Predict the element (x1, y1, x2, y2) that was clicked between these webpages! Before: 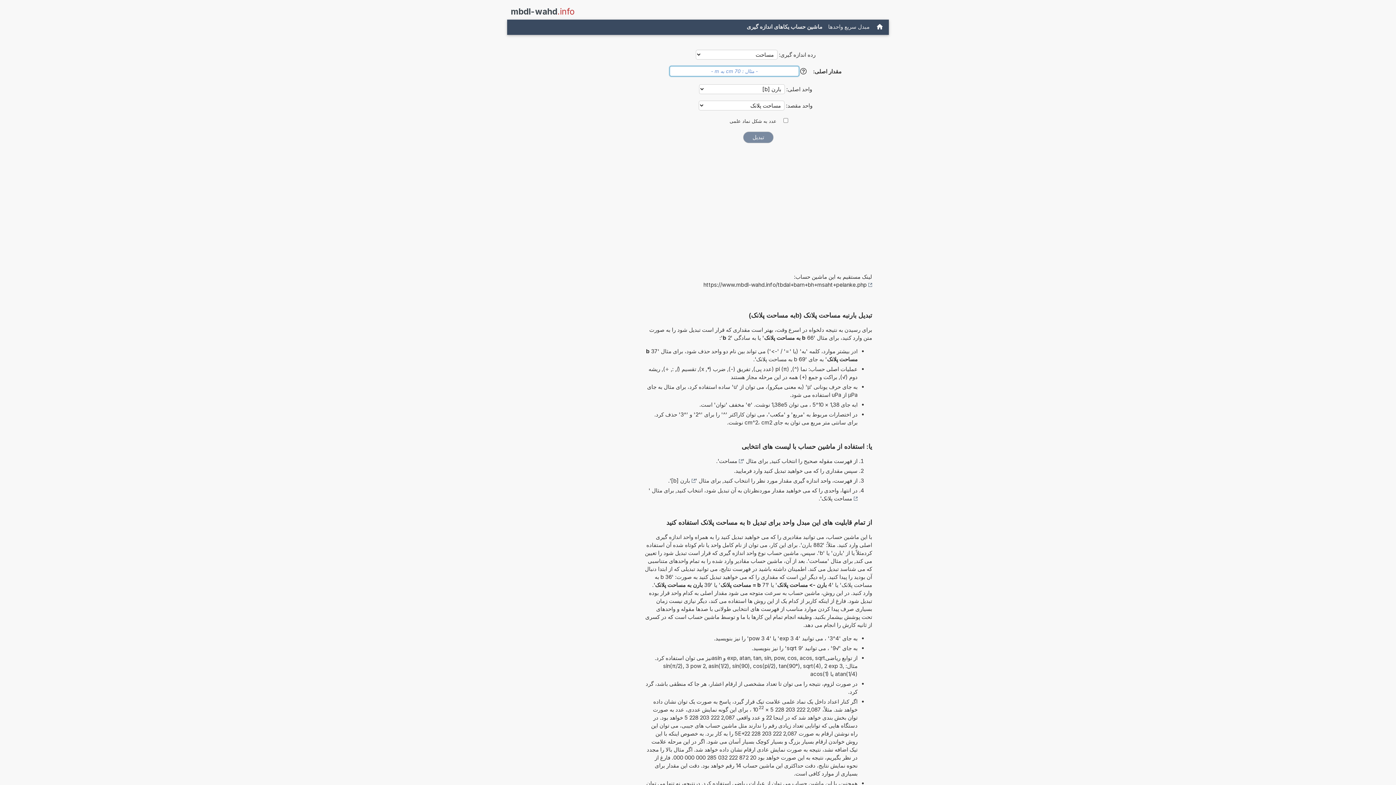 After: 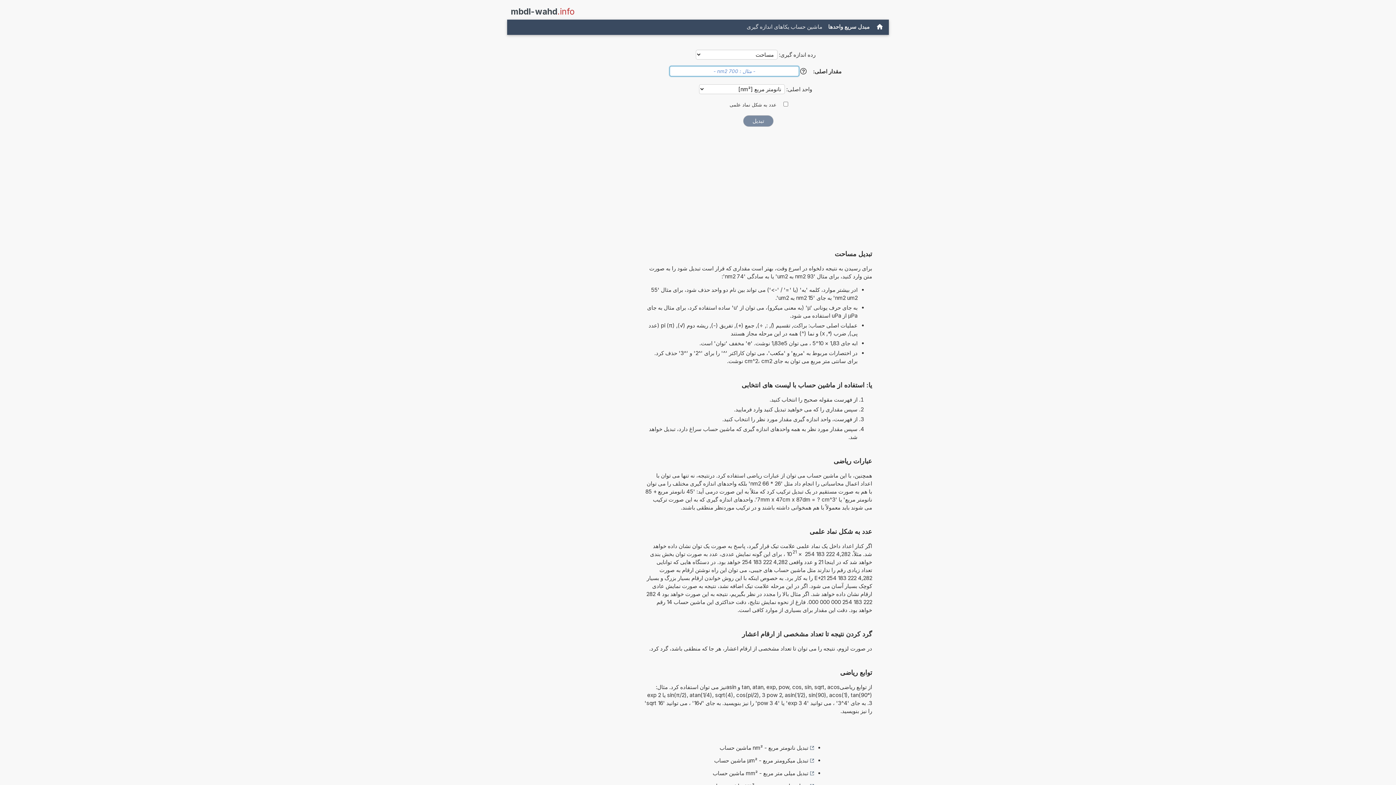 Action: bbox: (719, 457, 742, 465) label: مساحت